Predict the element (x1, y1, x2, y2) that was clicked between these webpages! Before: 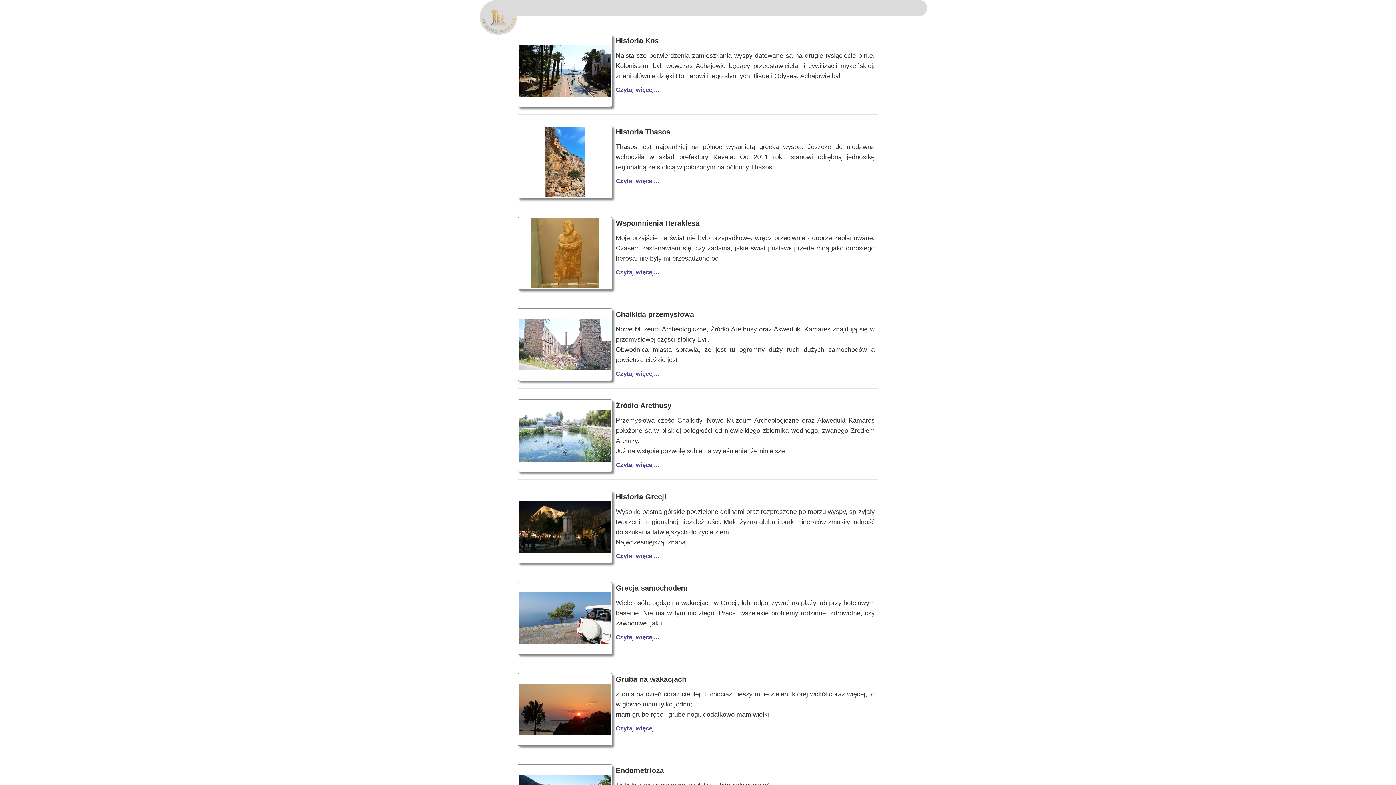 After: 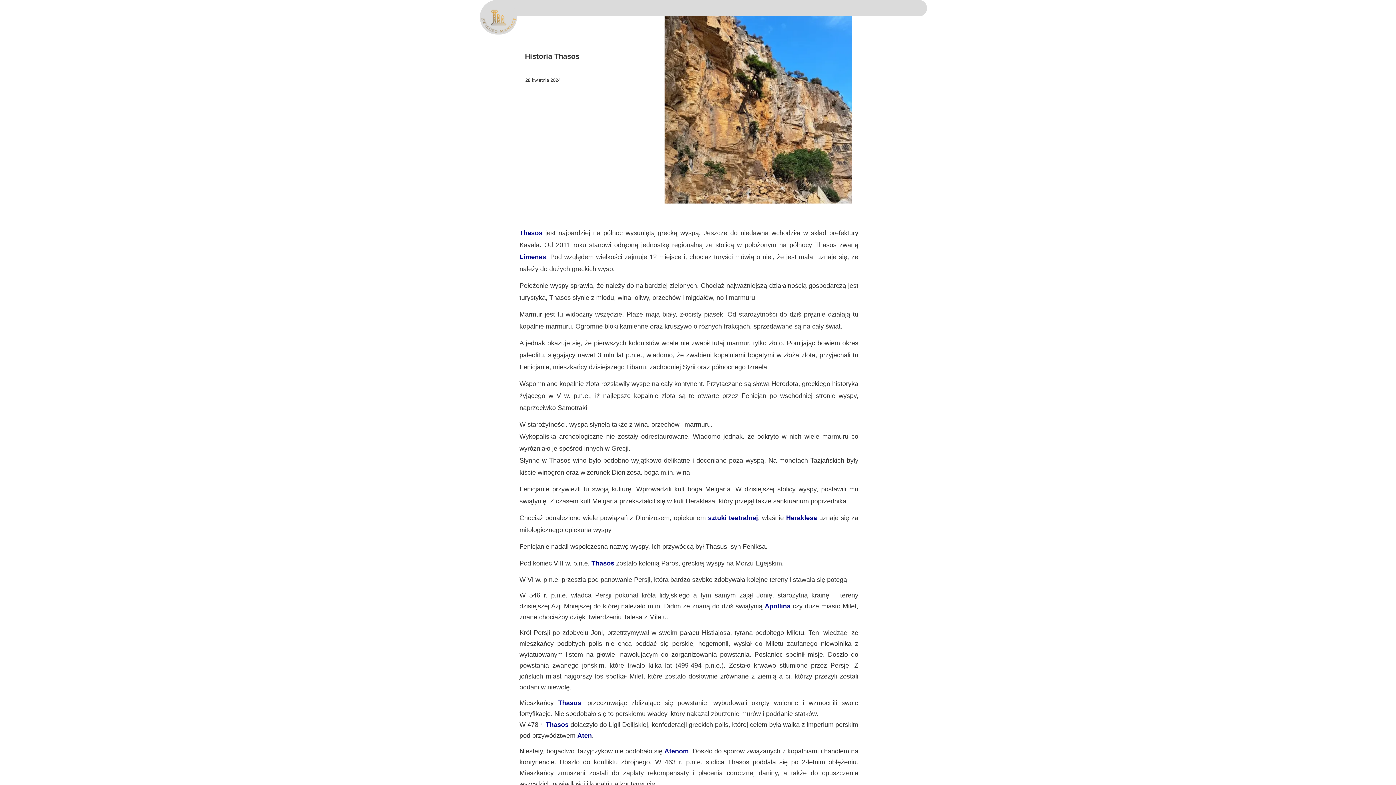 Action: bbox: (519, 127, 610, 197)